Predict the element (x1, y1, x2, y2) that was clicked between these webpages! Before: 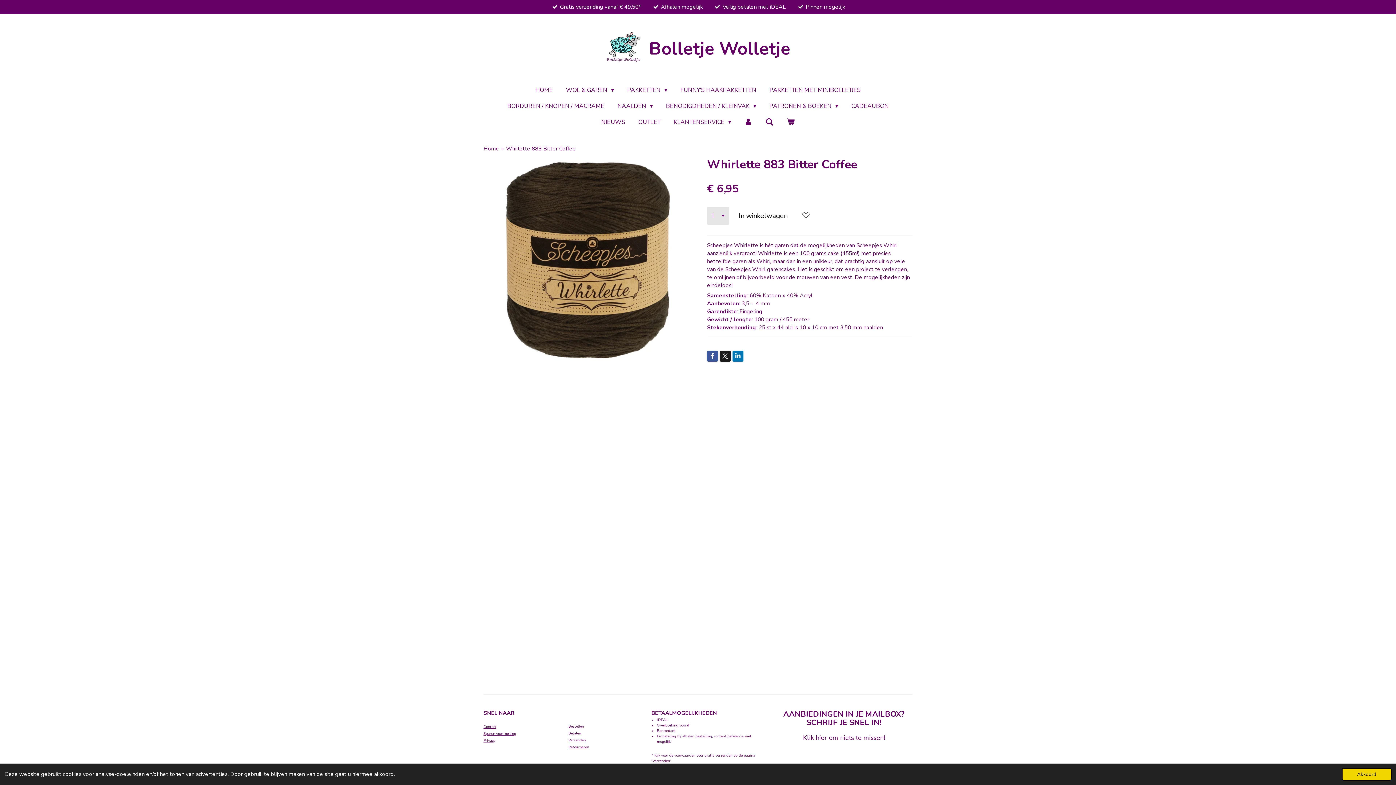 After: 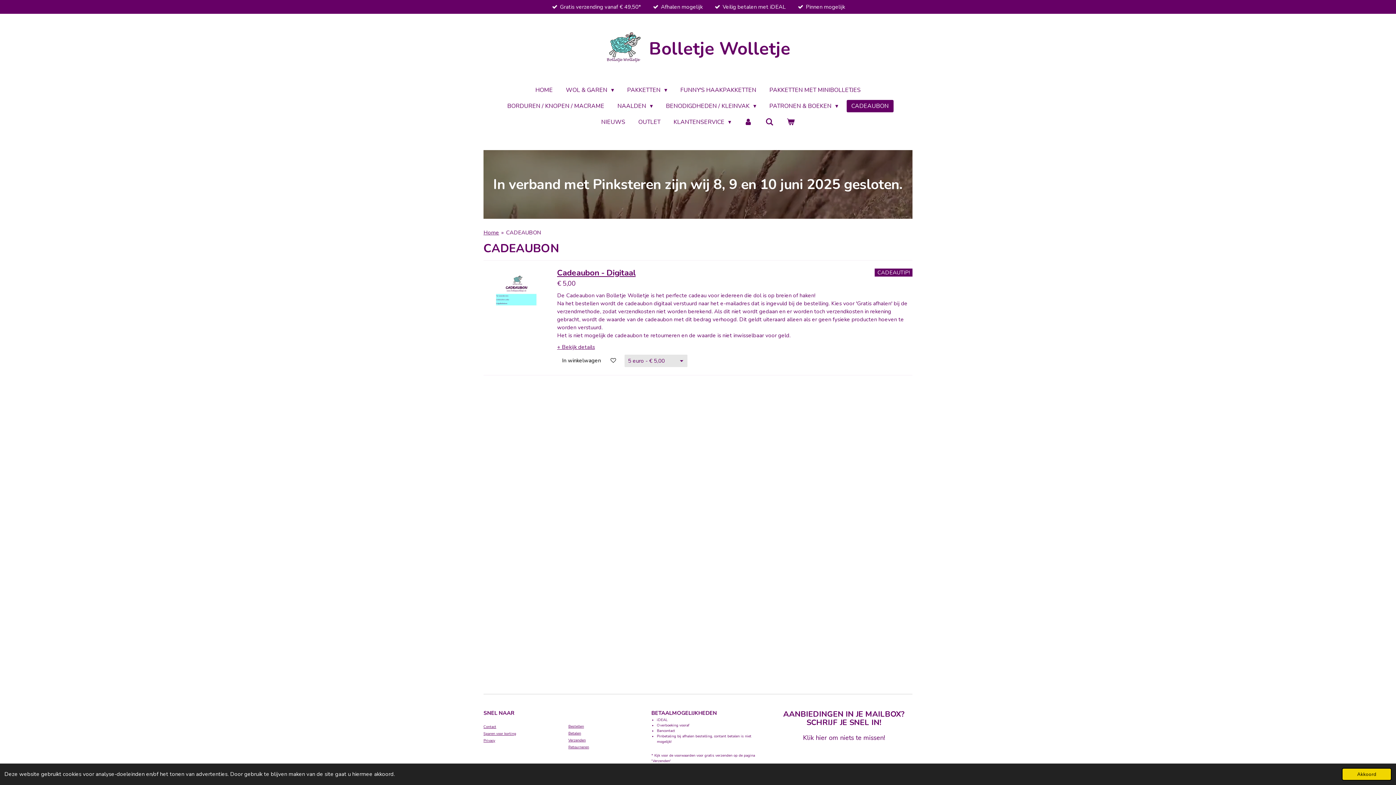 Action: bbox: (846, 100, 893, 112) label: CADEAUBON